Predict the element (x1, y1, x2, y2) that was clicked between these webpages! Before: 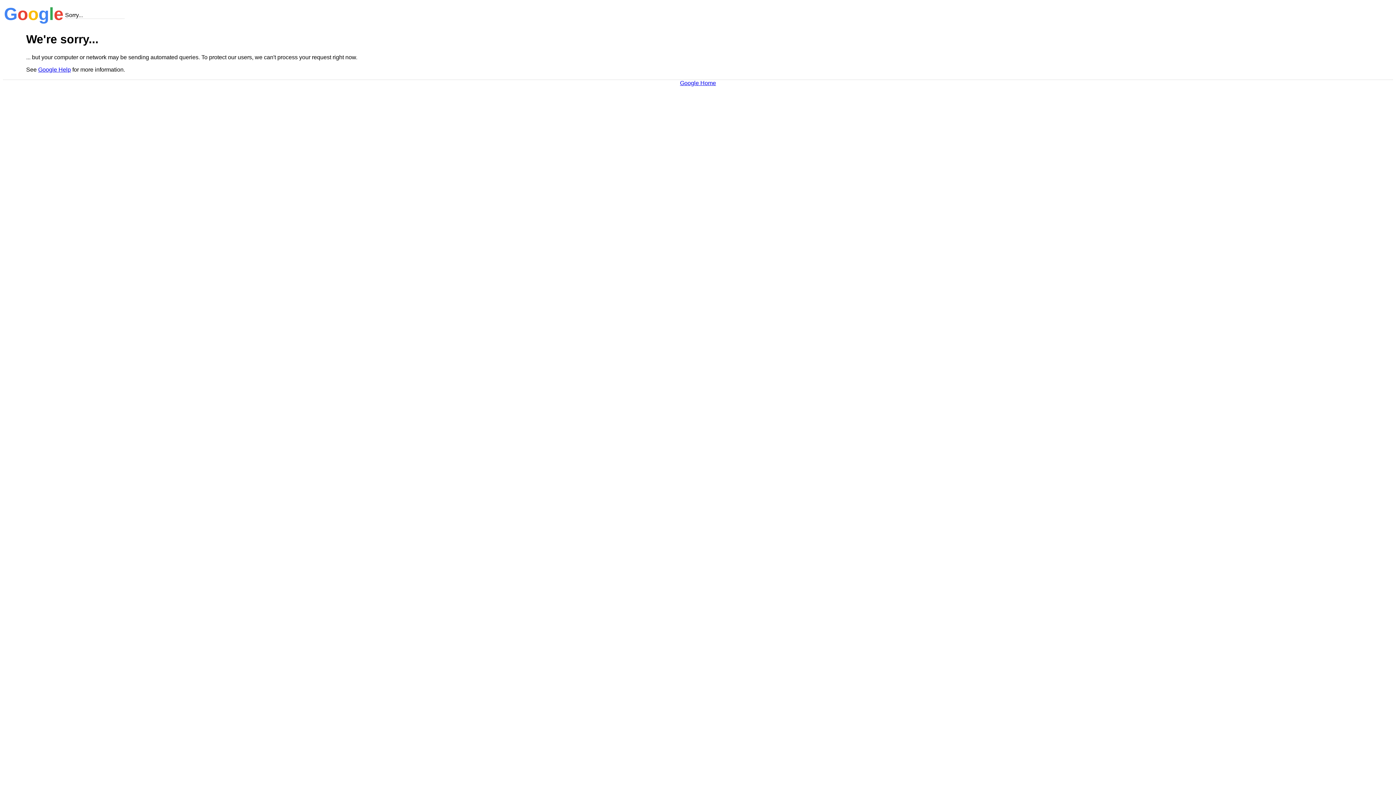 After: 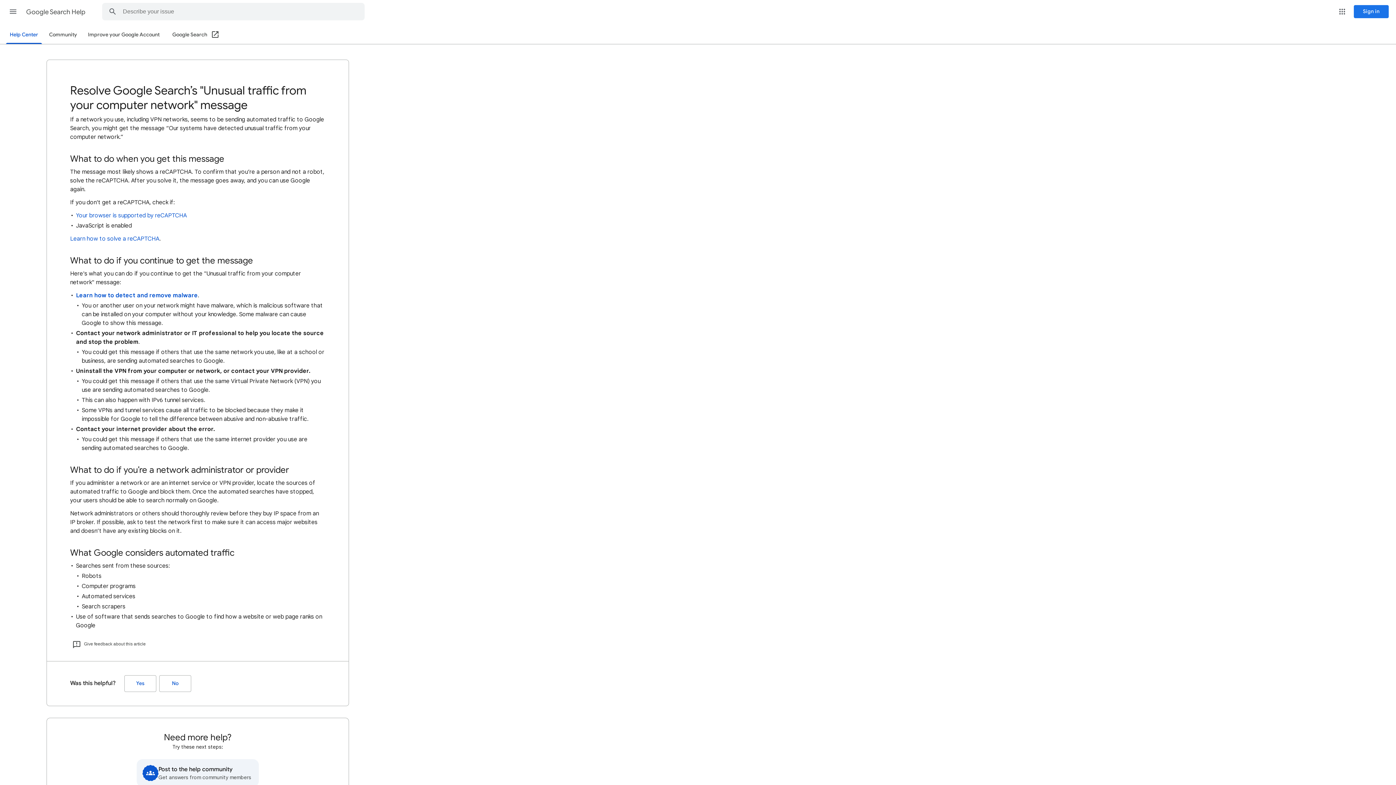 Action: label: Google Help bbox: (38, 66, 70, 72)